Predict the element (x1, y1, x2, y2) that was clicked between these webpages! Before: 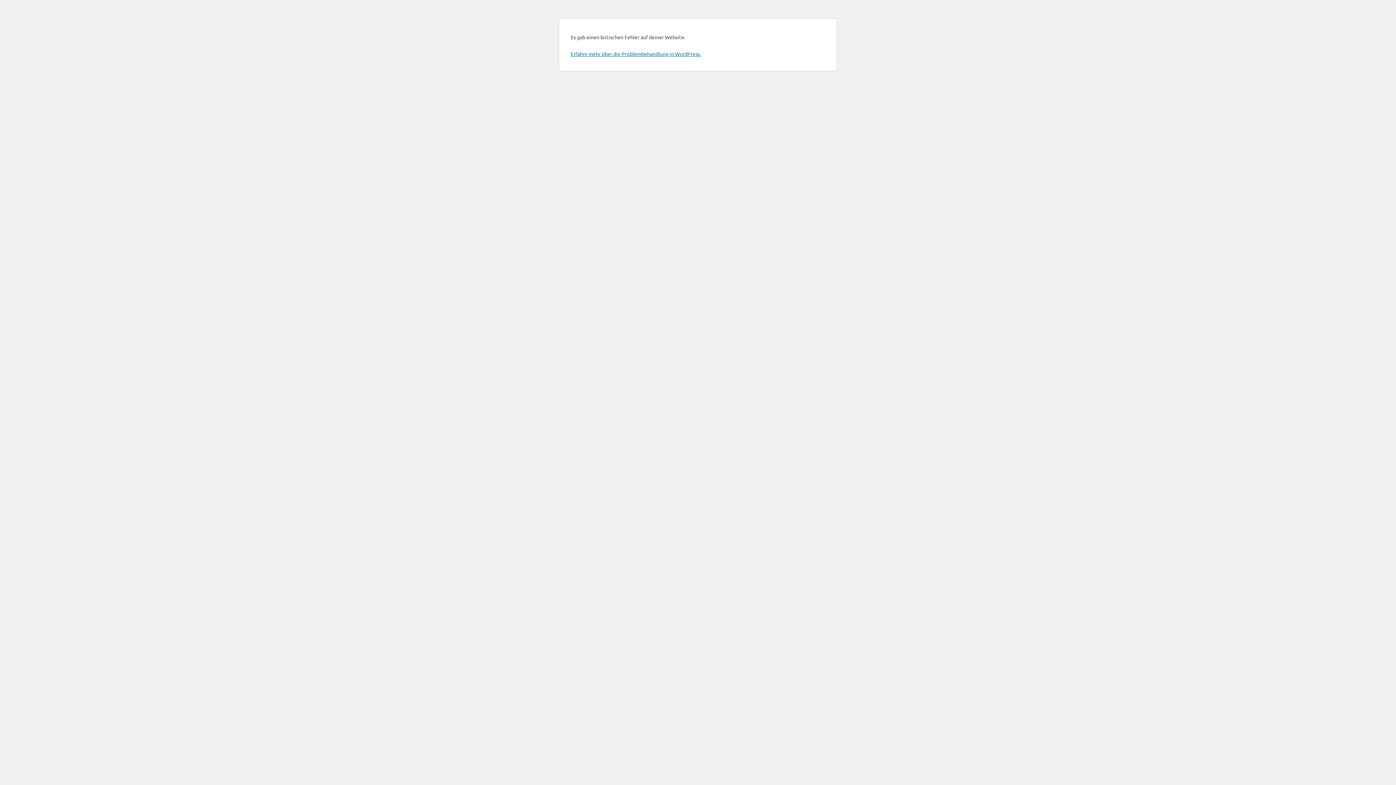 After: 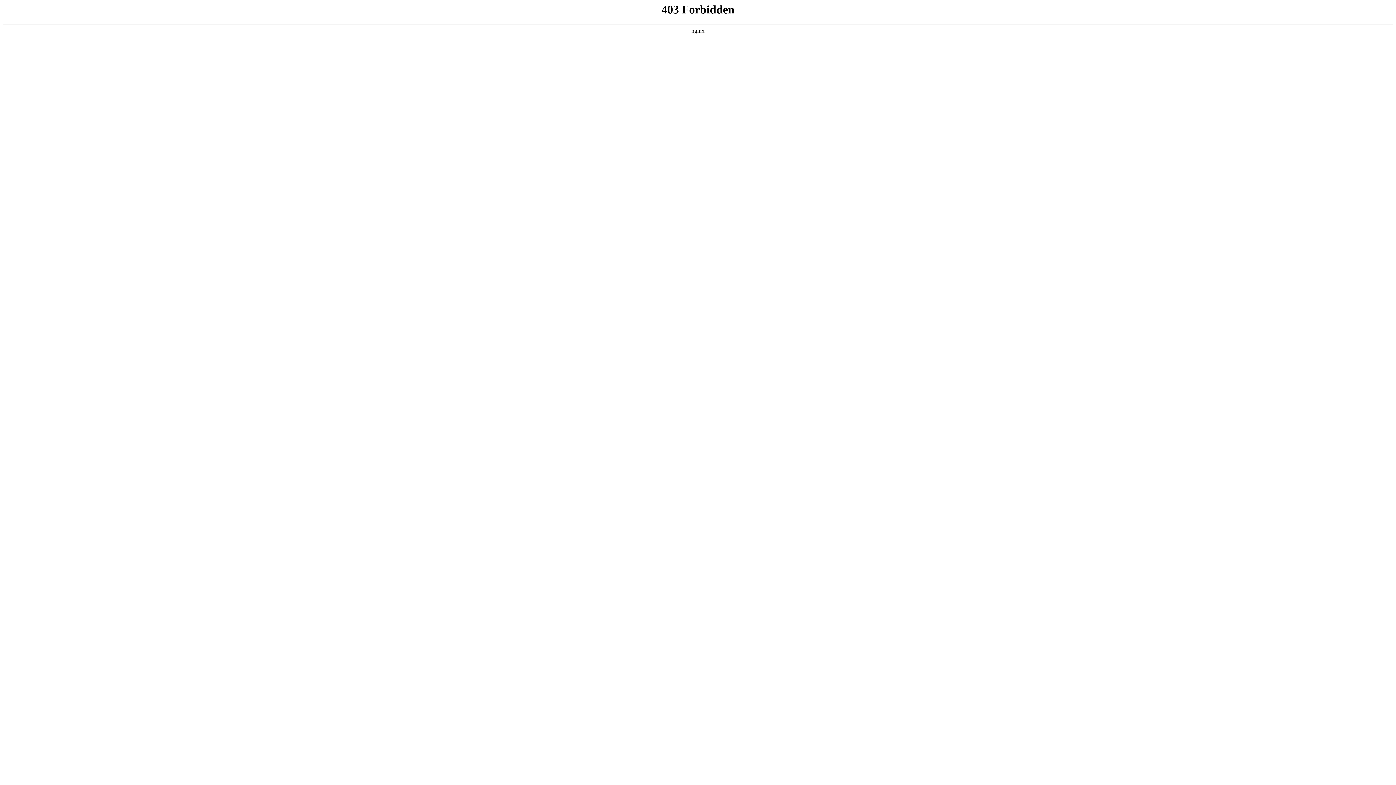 Action: bbox: (570, 50, 701, 57) label: Erfahre mehr über die Problembehandlung in WordPress.